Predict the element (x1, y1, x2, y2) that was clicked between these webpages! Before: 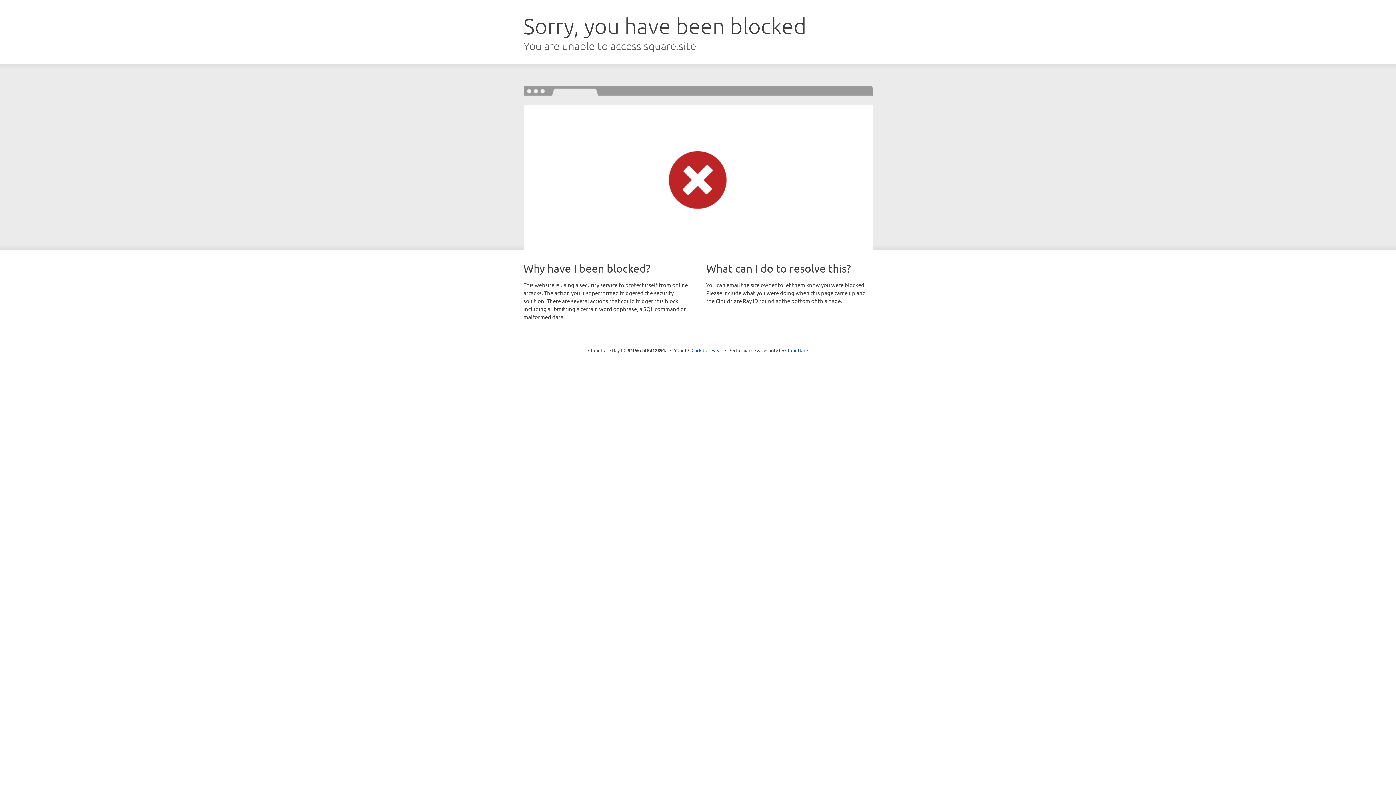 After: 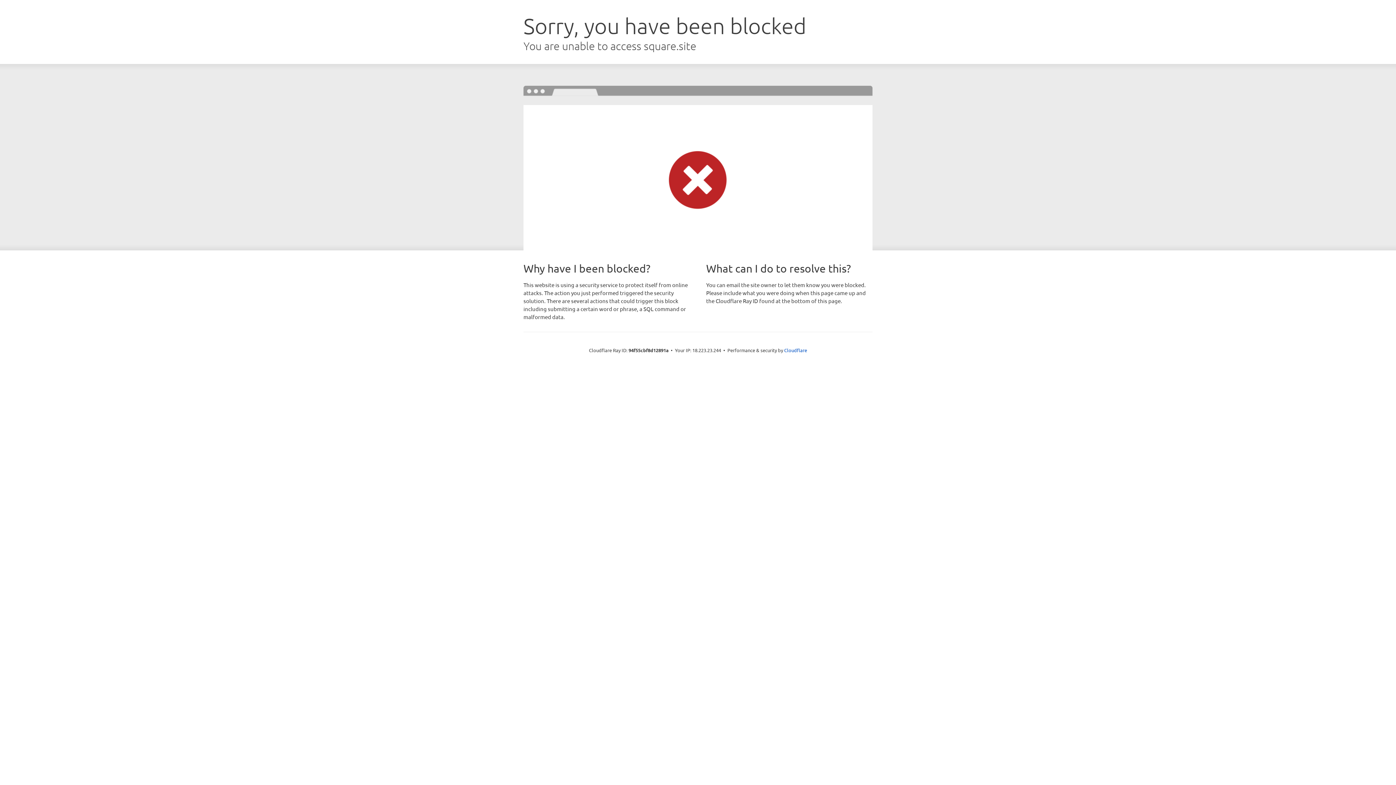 Action: label: Click to reveal bbox: (691, 346, 722, 353)